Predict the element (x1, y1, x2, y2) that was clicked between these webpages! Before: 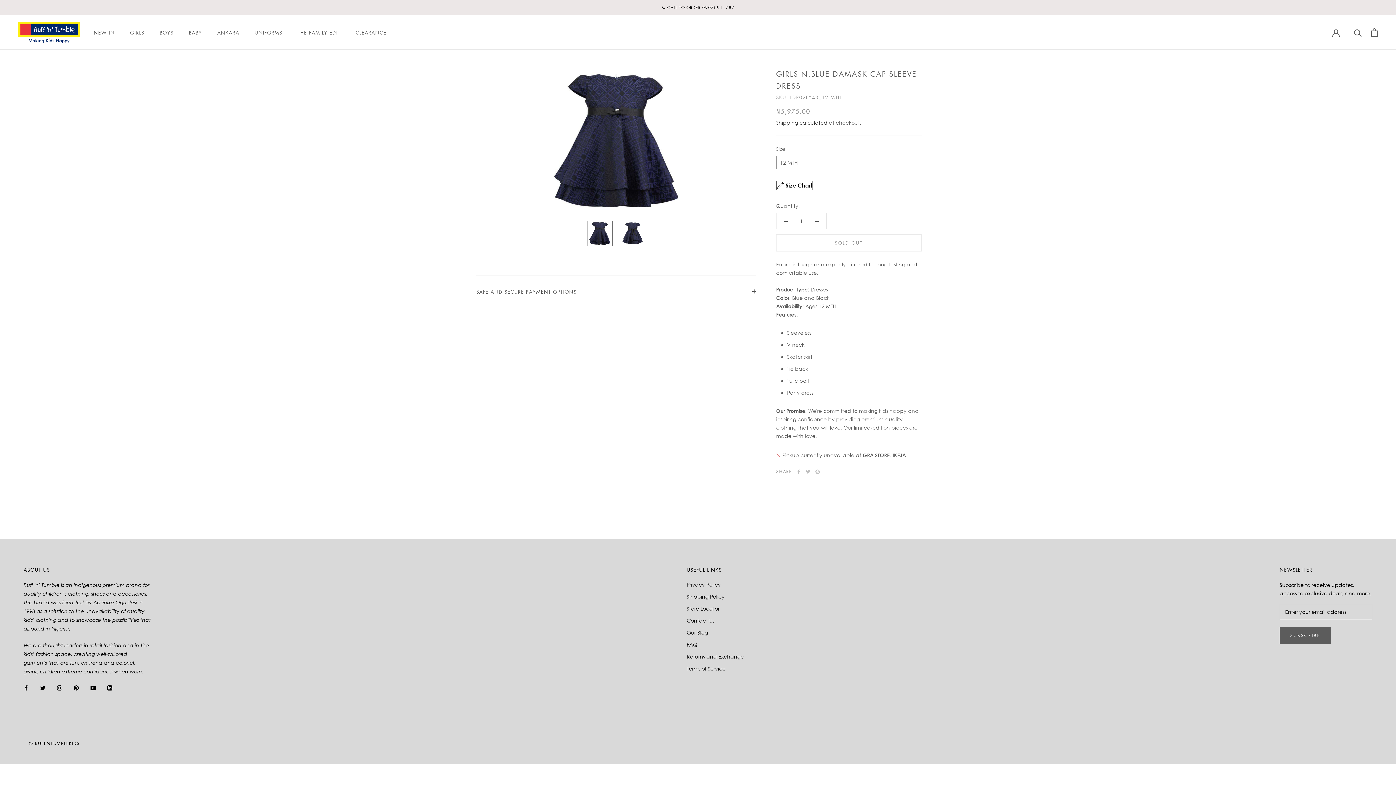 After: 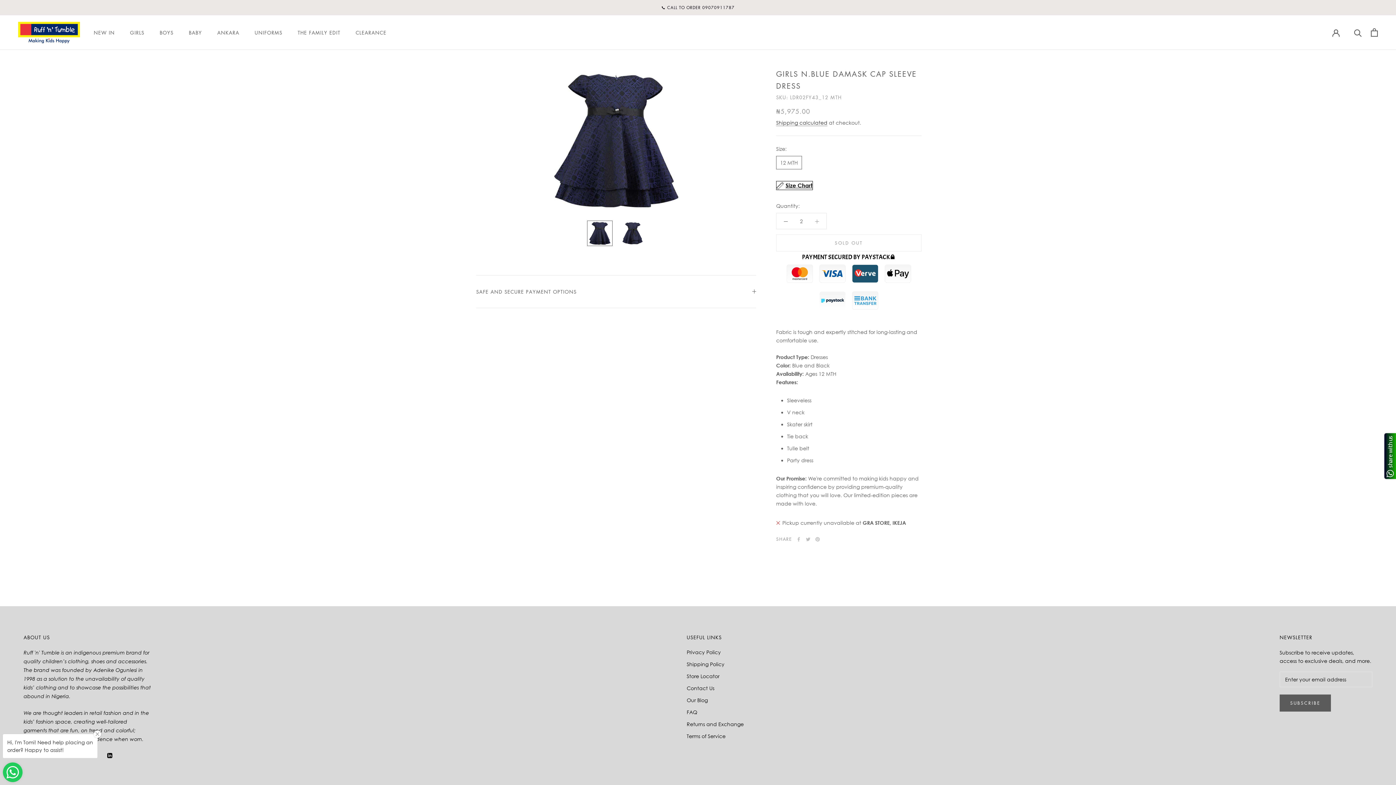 Action: bbox: (808, 213, 826, 228)